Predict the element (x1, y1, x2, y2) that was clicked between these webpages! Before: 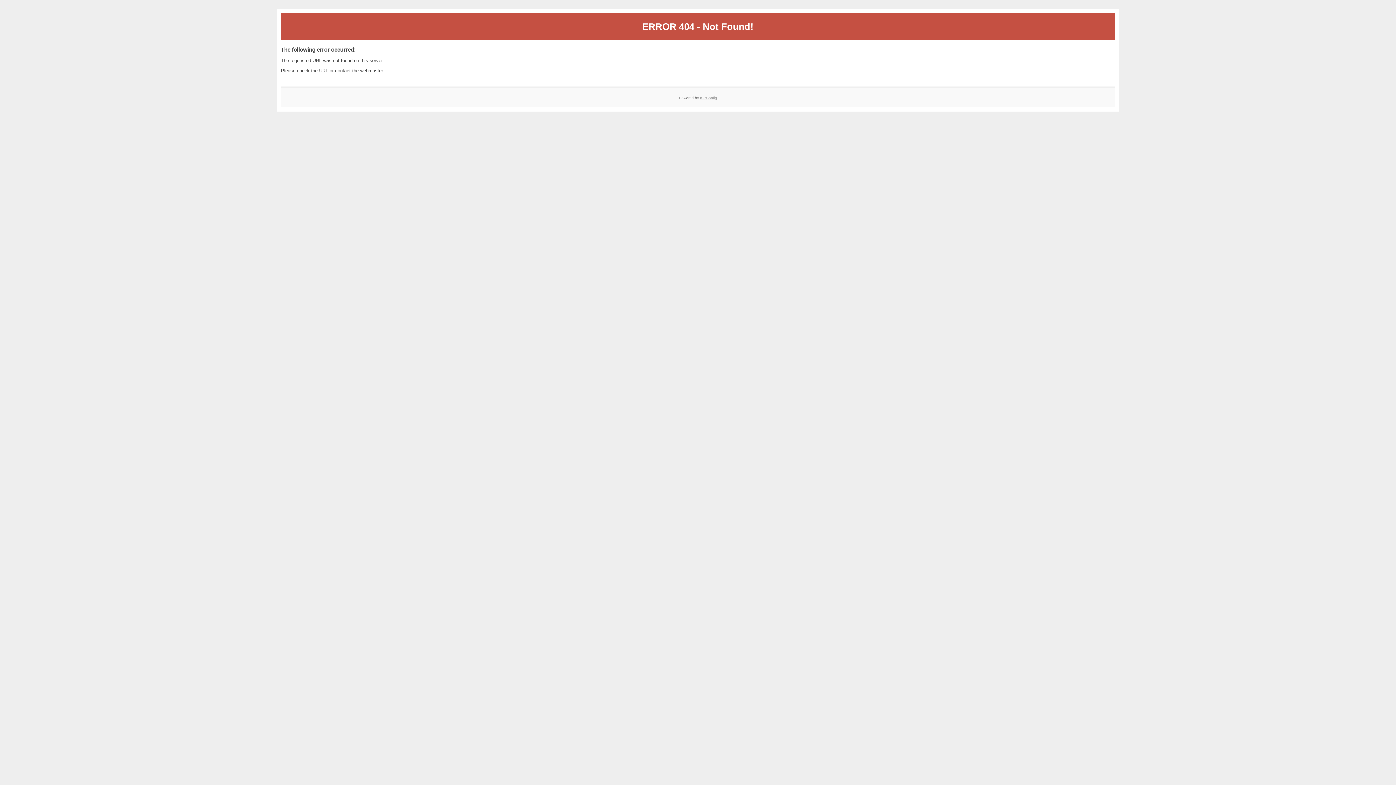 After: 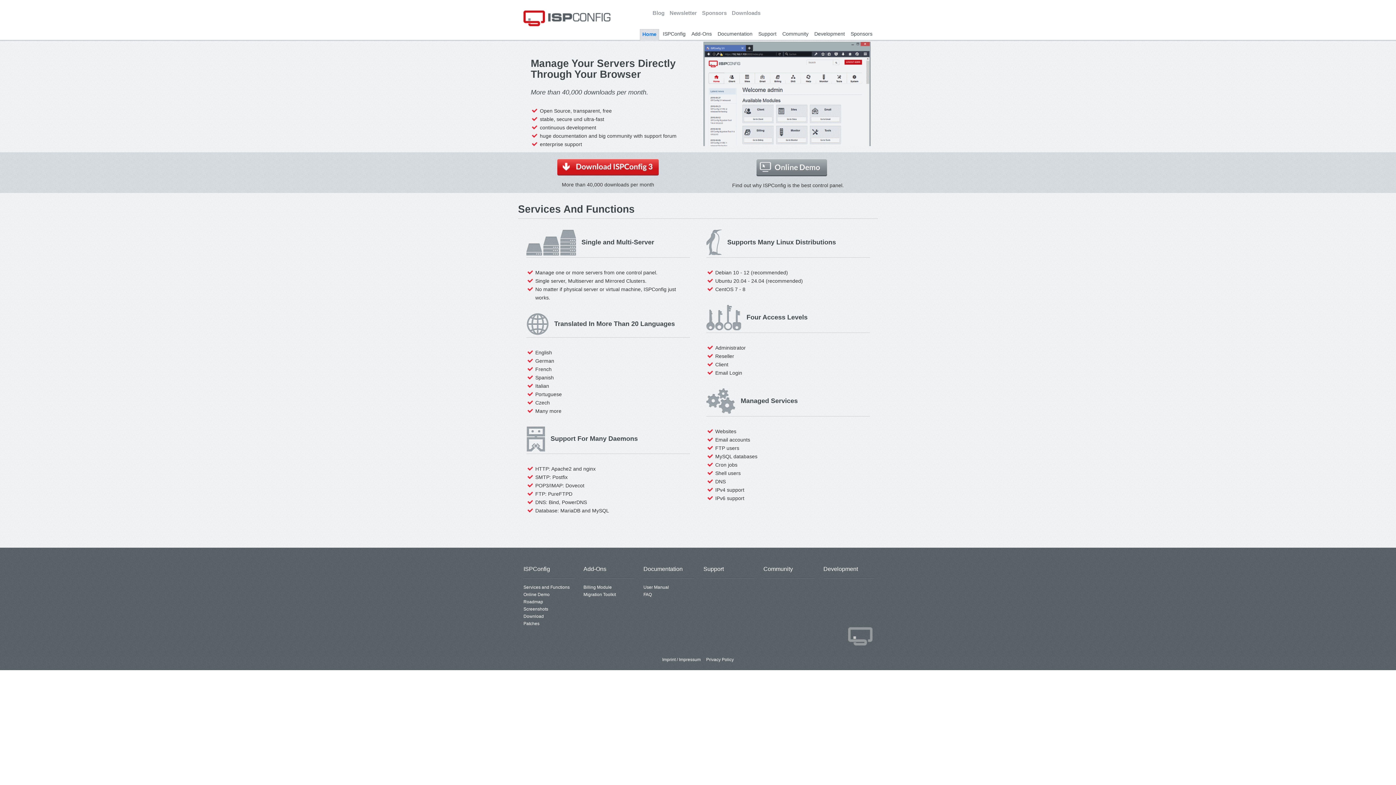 Action: label: ISPConfig bbox: (700, 95, 717, 99)